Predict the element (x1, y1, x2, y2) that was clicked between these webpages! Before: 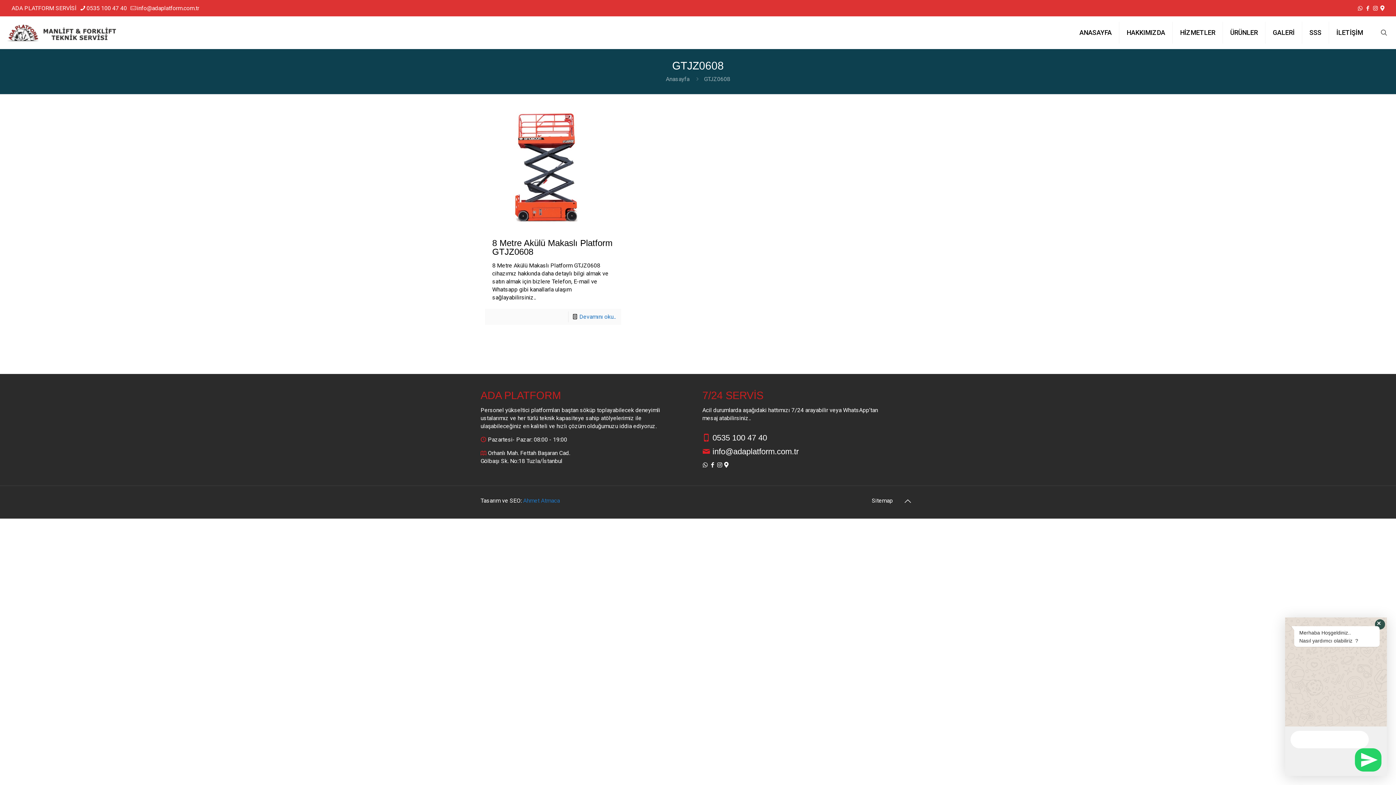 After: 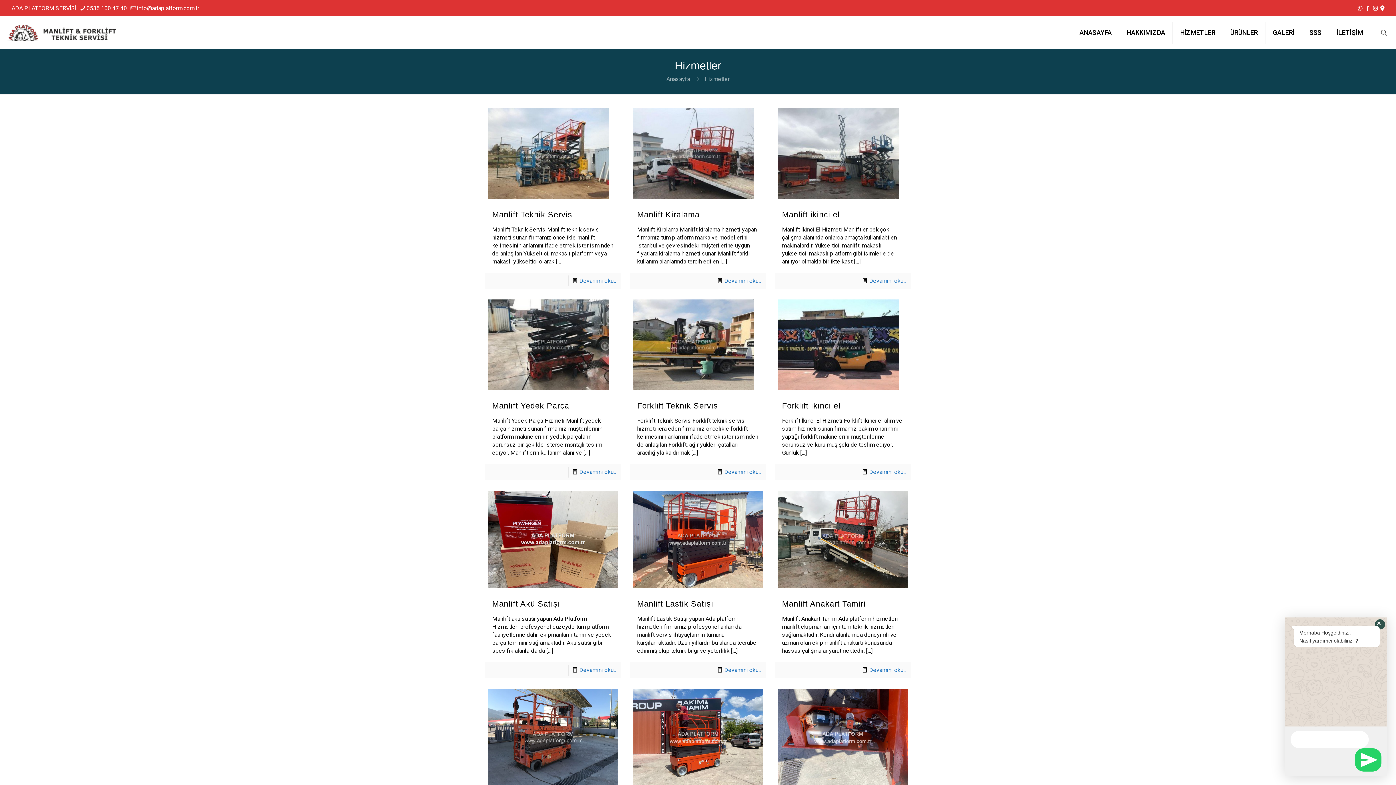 Action: label: HİZMETLER bbox: (1173, 16, 1223, 48)